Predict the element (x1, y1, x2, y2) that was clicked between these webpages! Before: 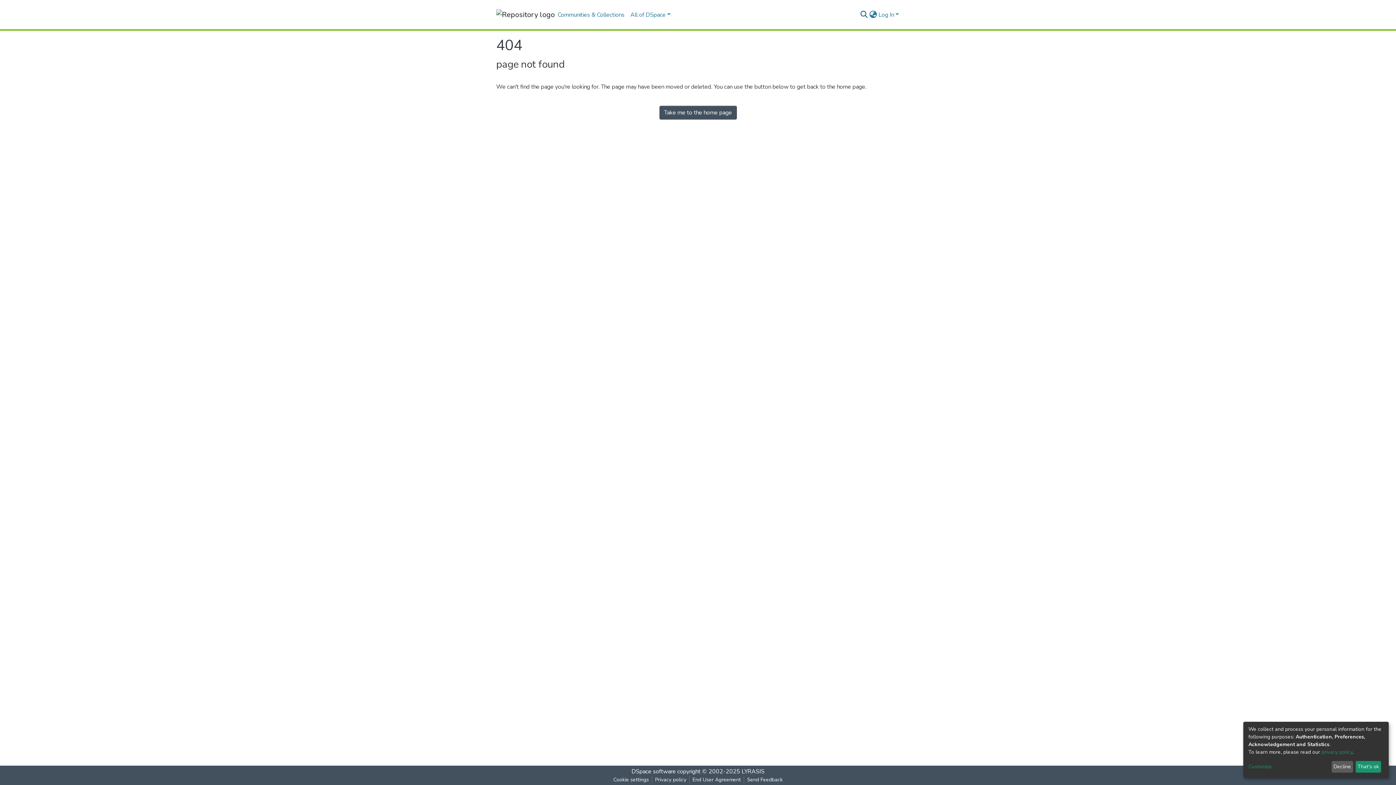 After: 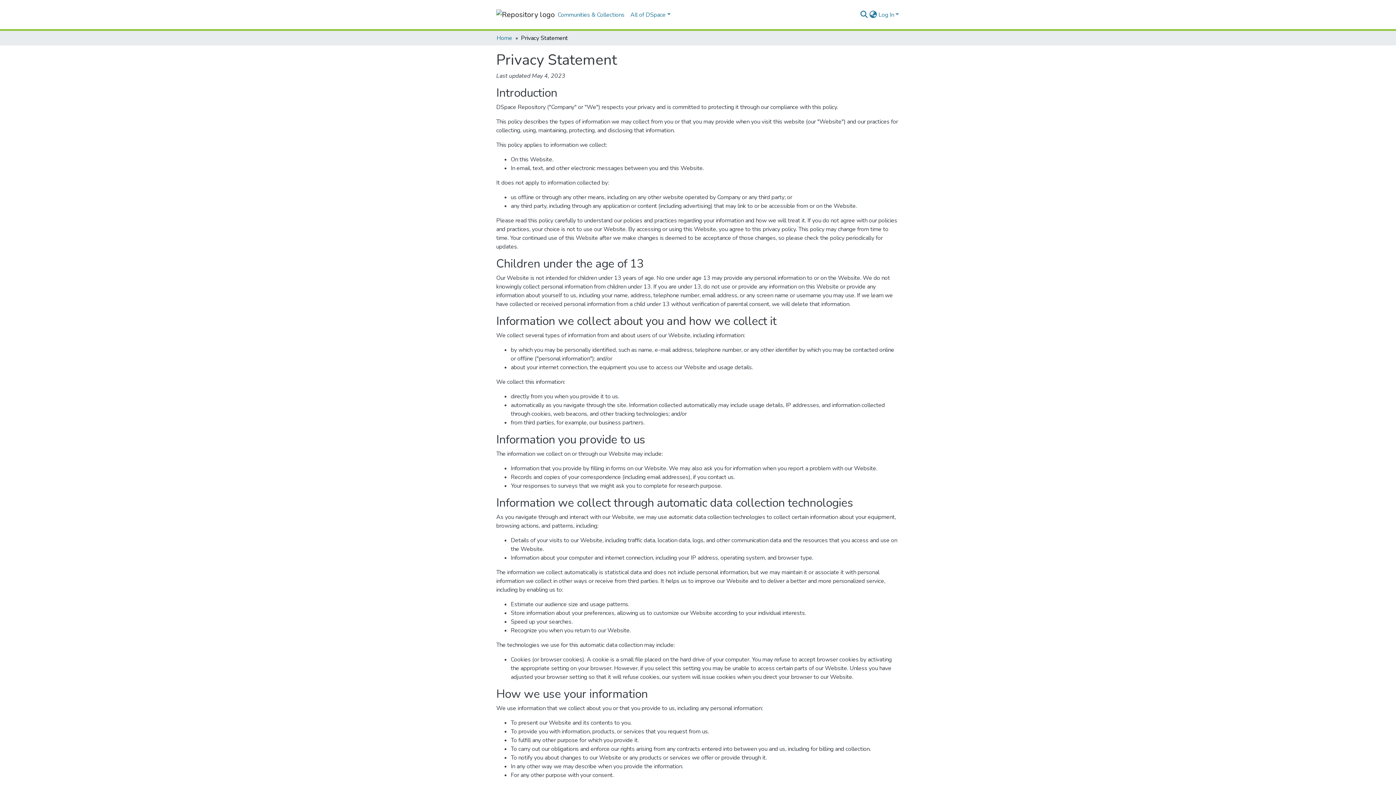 Action: label: privacy policy bbox: (1321, 749, 1352, 755)